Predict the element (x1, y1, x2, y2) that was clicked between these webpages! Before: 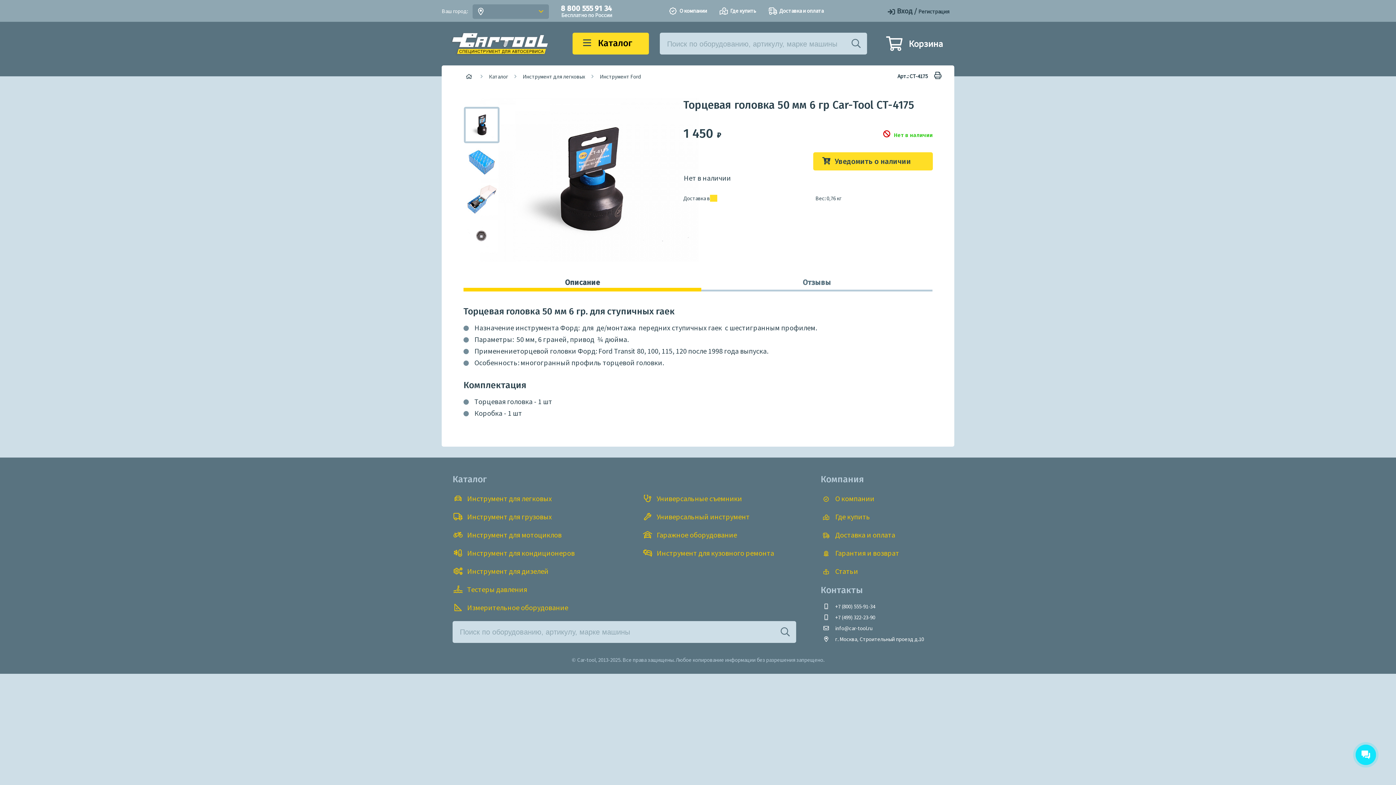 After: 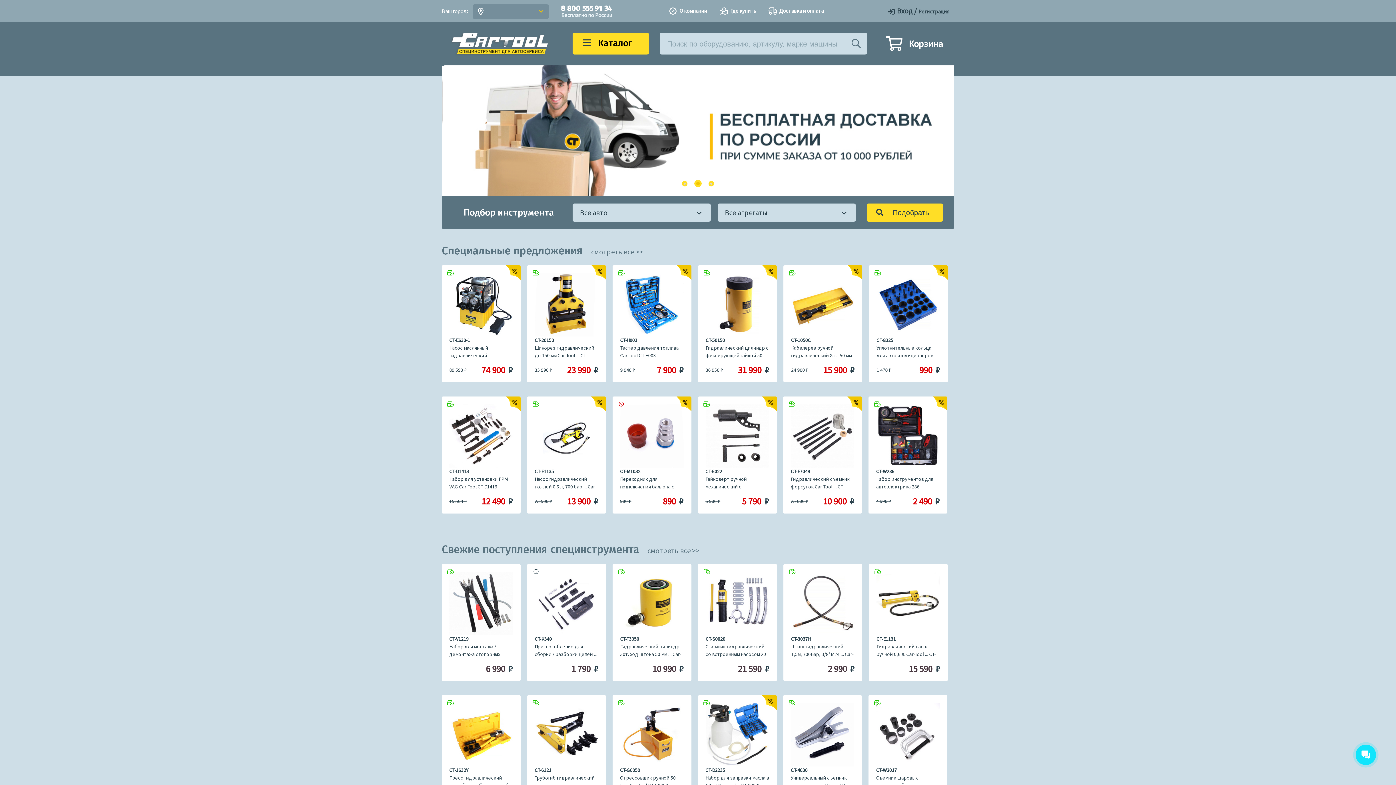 Action: bbox: (441, 52, 561, 59)